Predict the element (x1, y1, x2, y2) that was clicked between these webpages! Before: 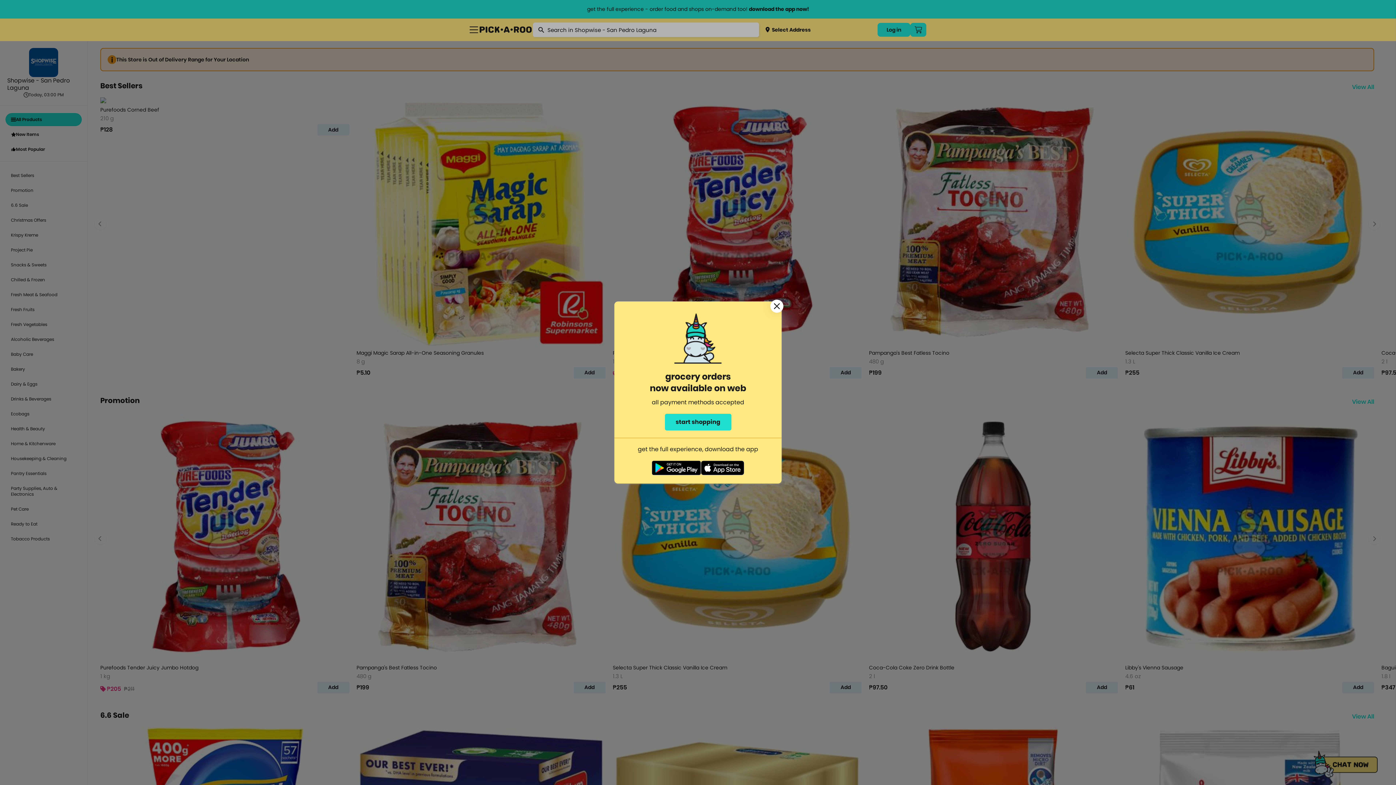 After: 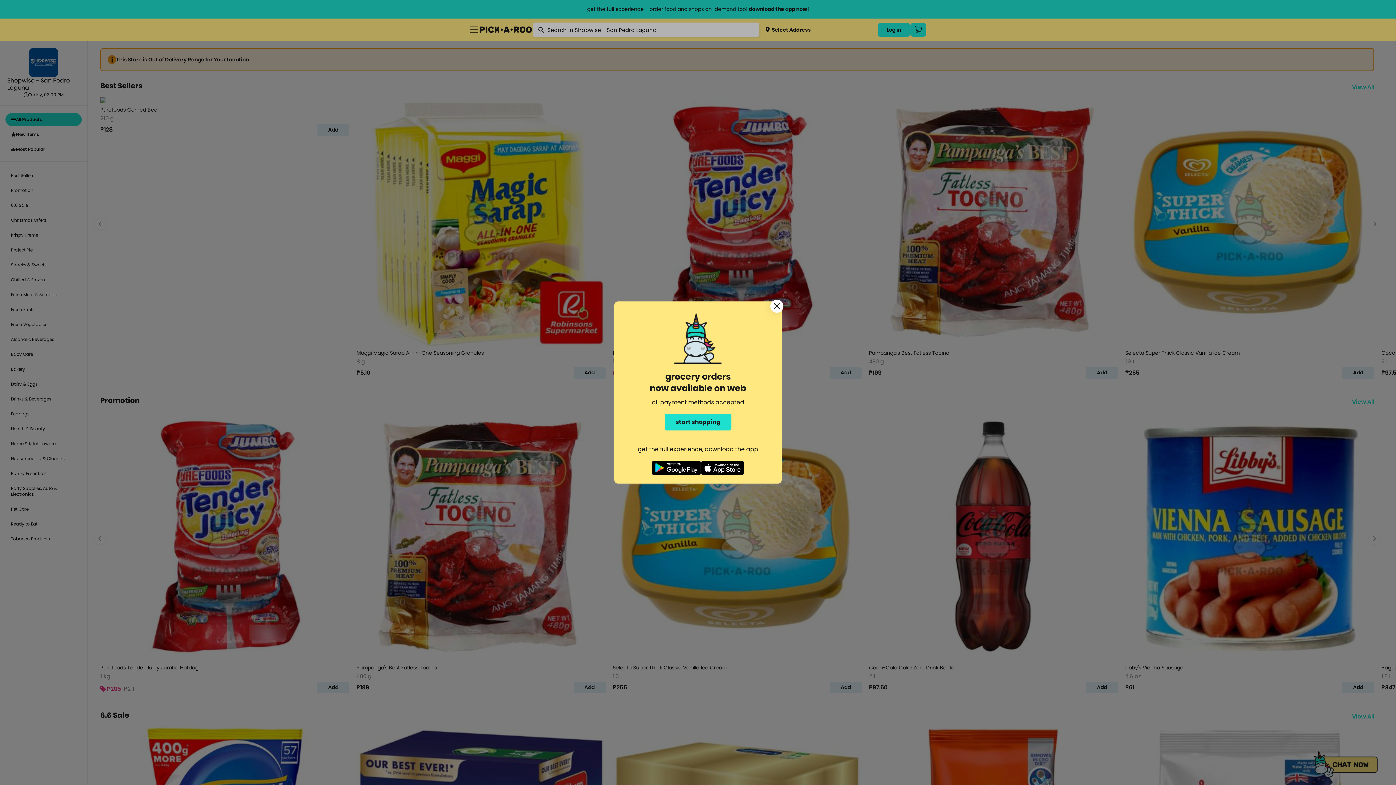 Action: bbox: (700, 460, 744, 478)